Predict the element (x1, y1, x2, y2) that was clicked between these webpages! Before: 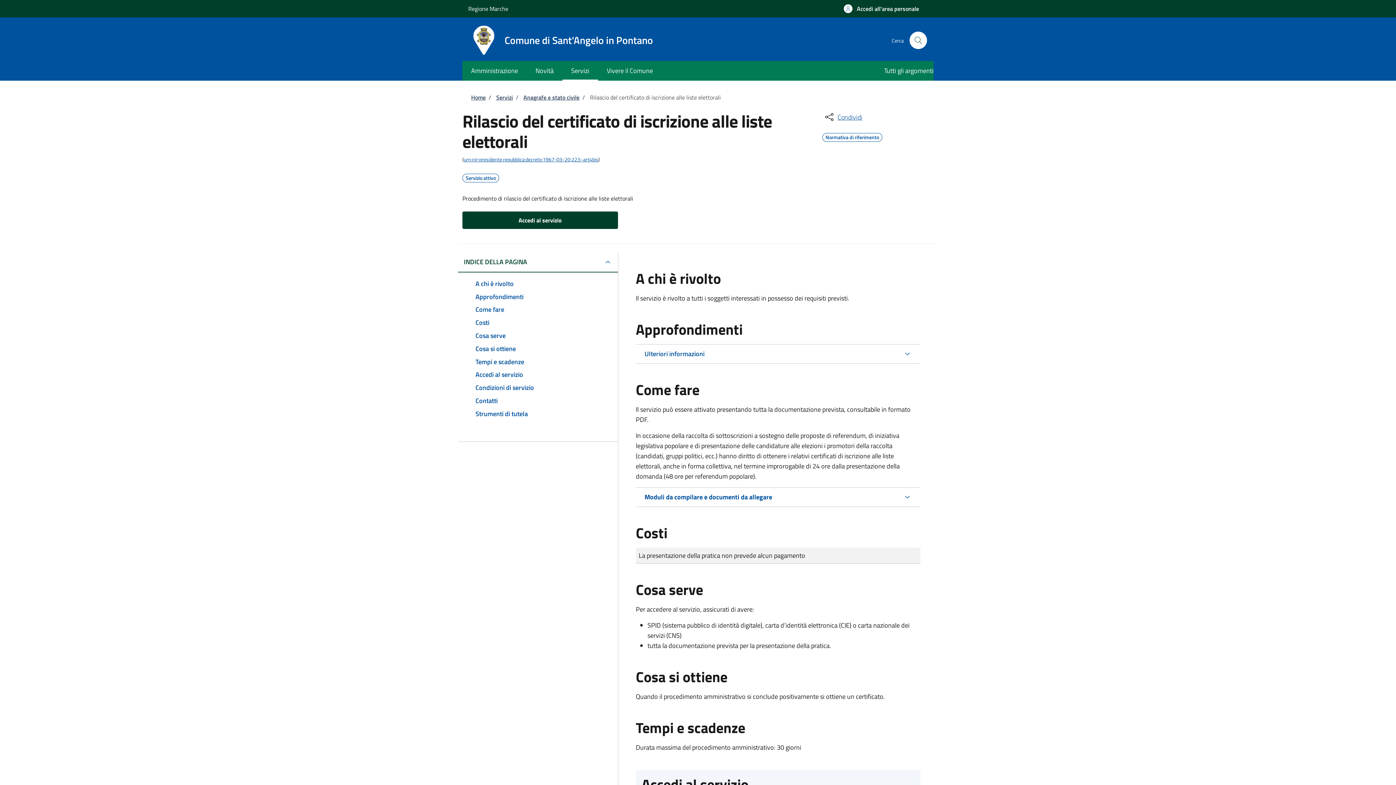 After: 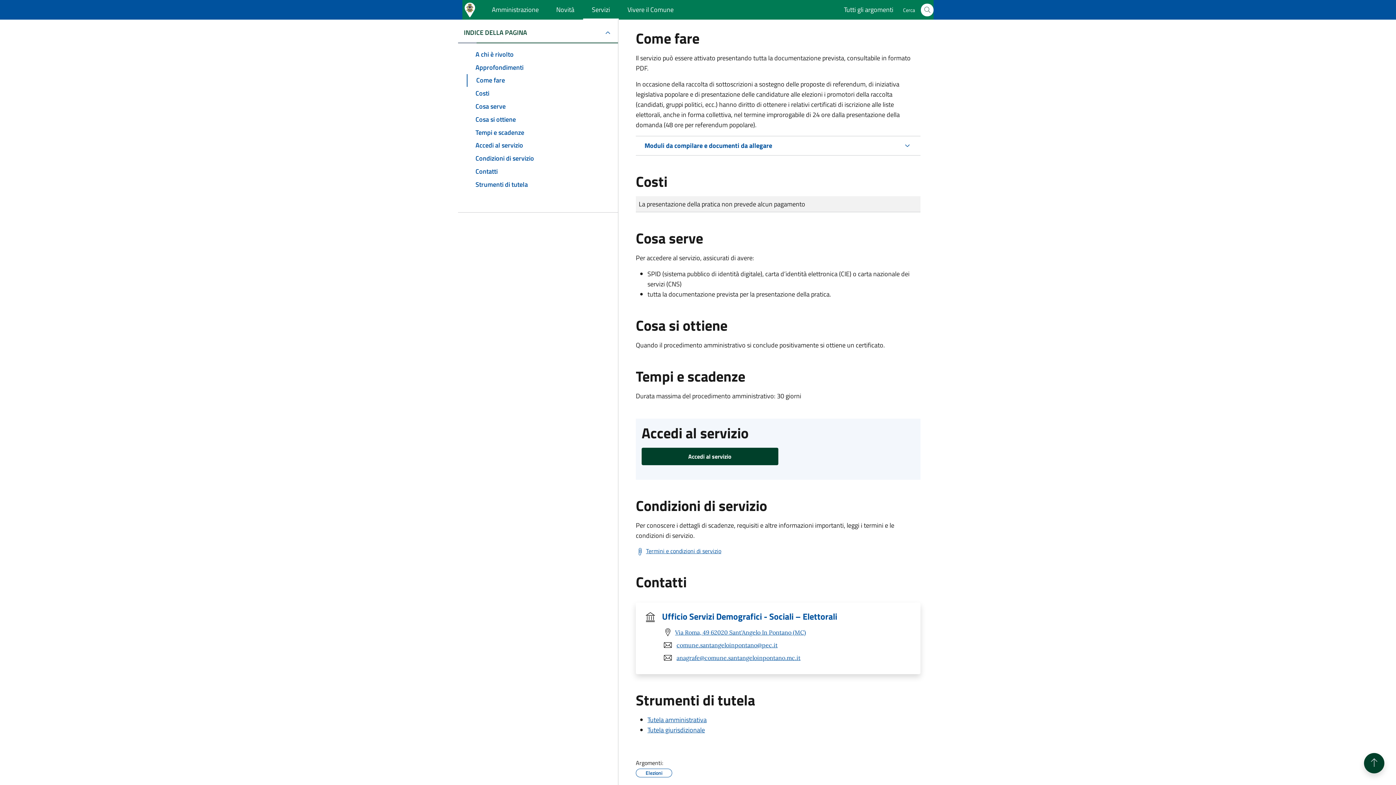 Action: label: Come fare bbox: (466, 303, 609, 316)